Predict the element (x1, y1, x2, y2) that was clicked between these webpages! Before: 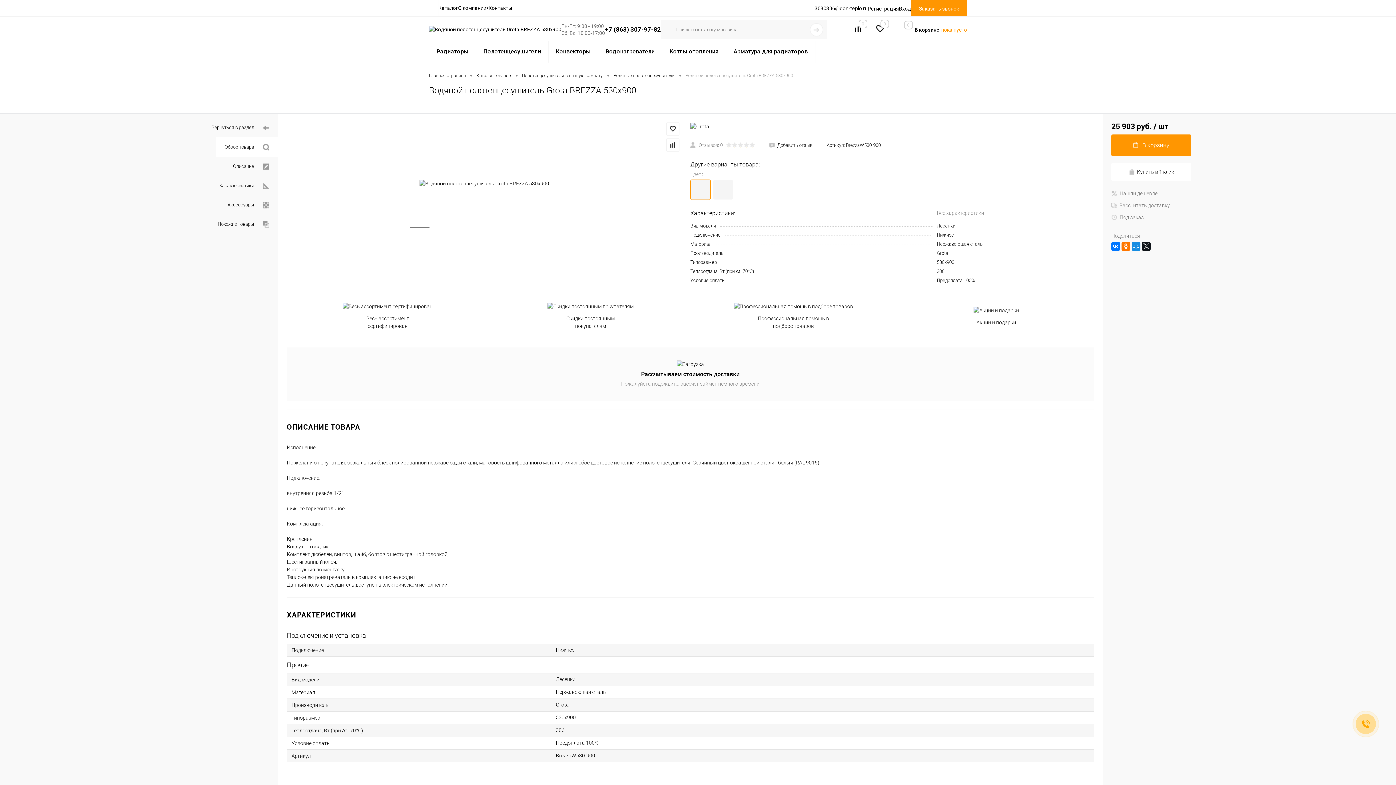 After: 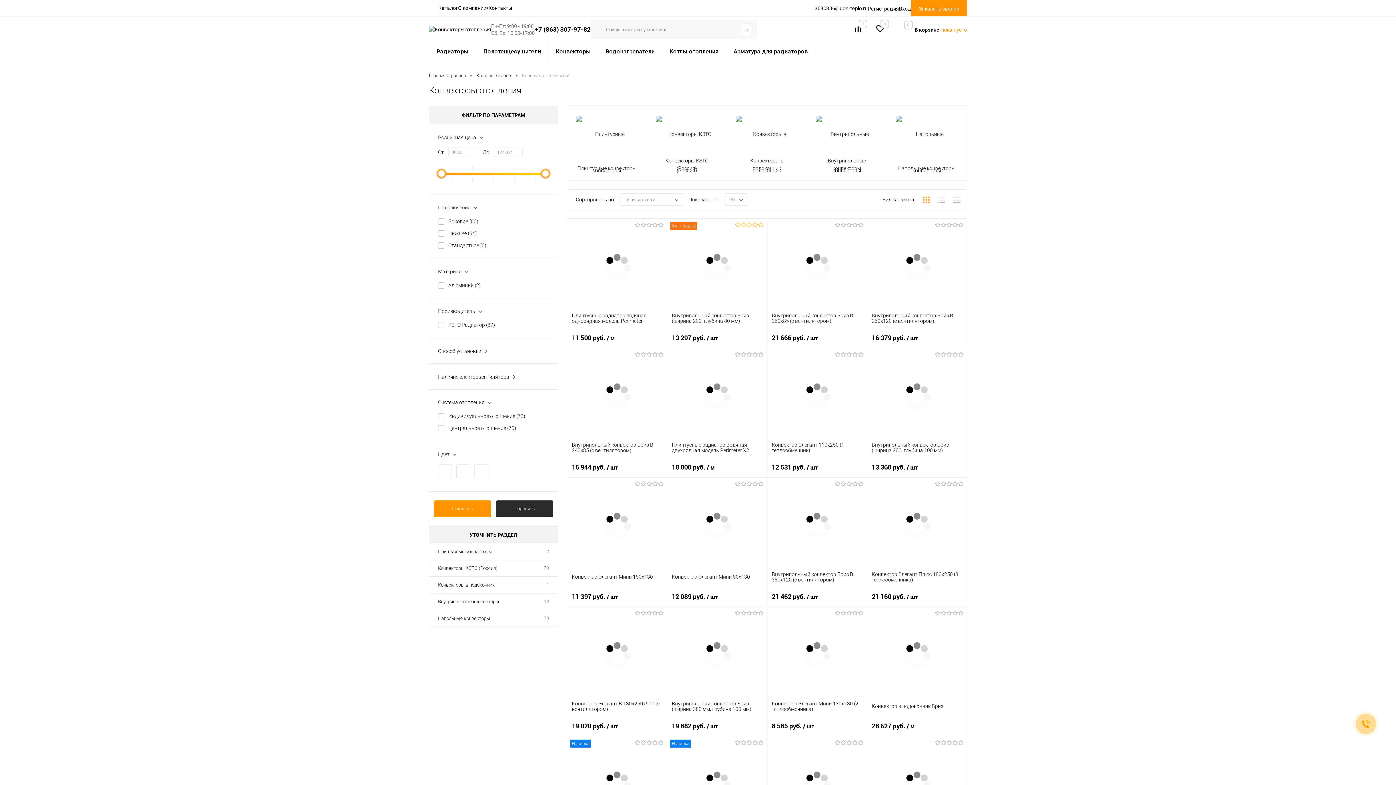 Action: label: Конвекторы bbox: (548, 41, 598, 62)